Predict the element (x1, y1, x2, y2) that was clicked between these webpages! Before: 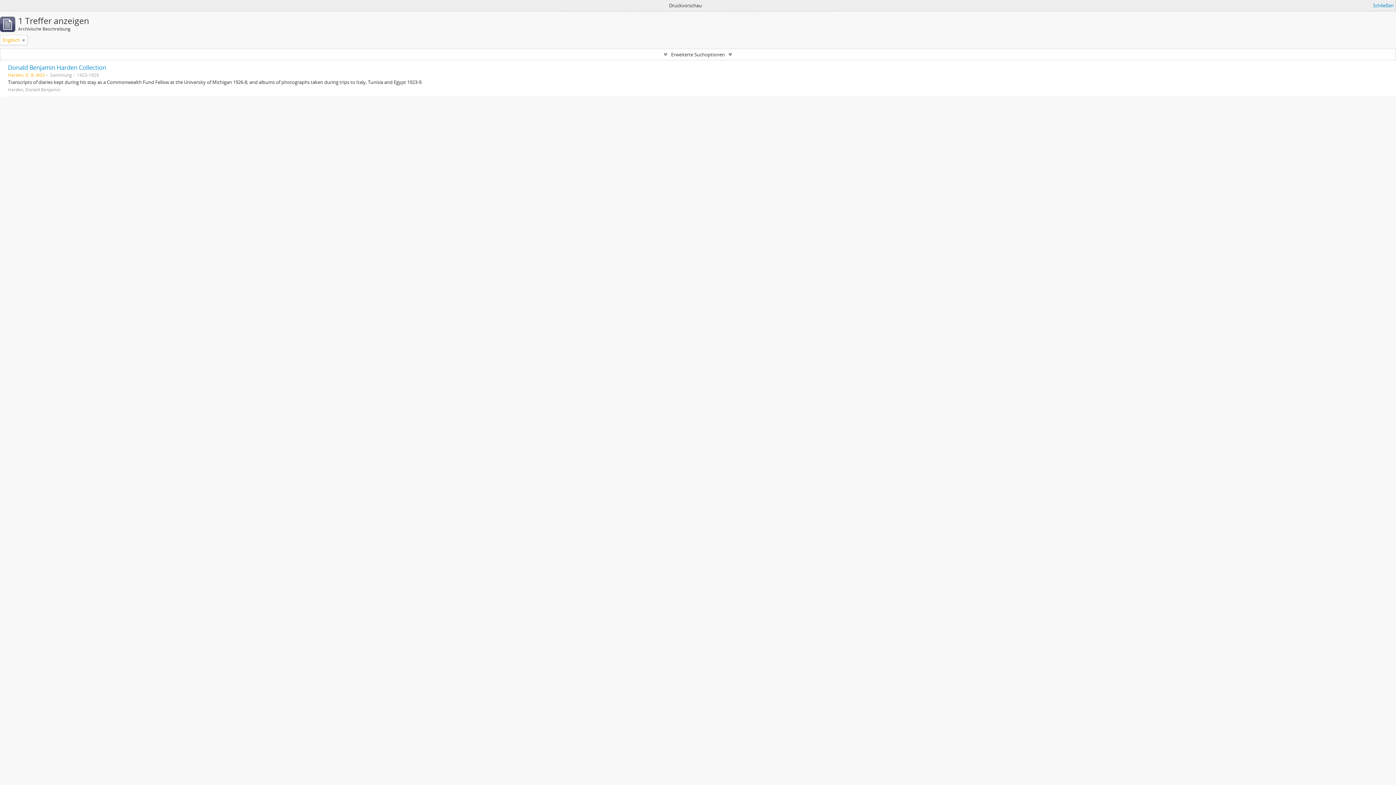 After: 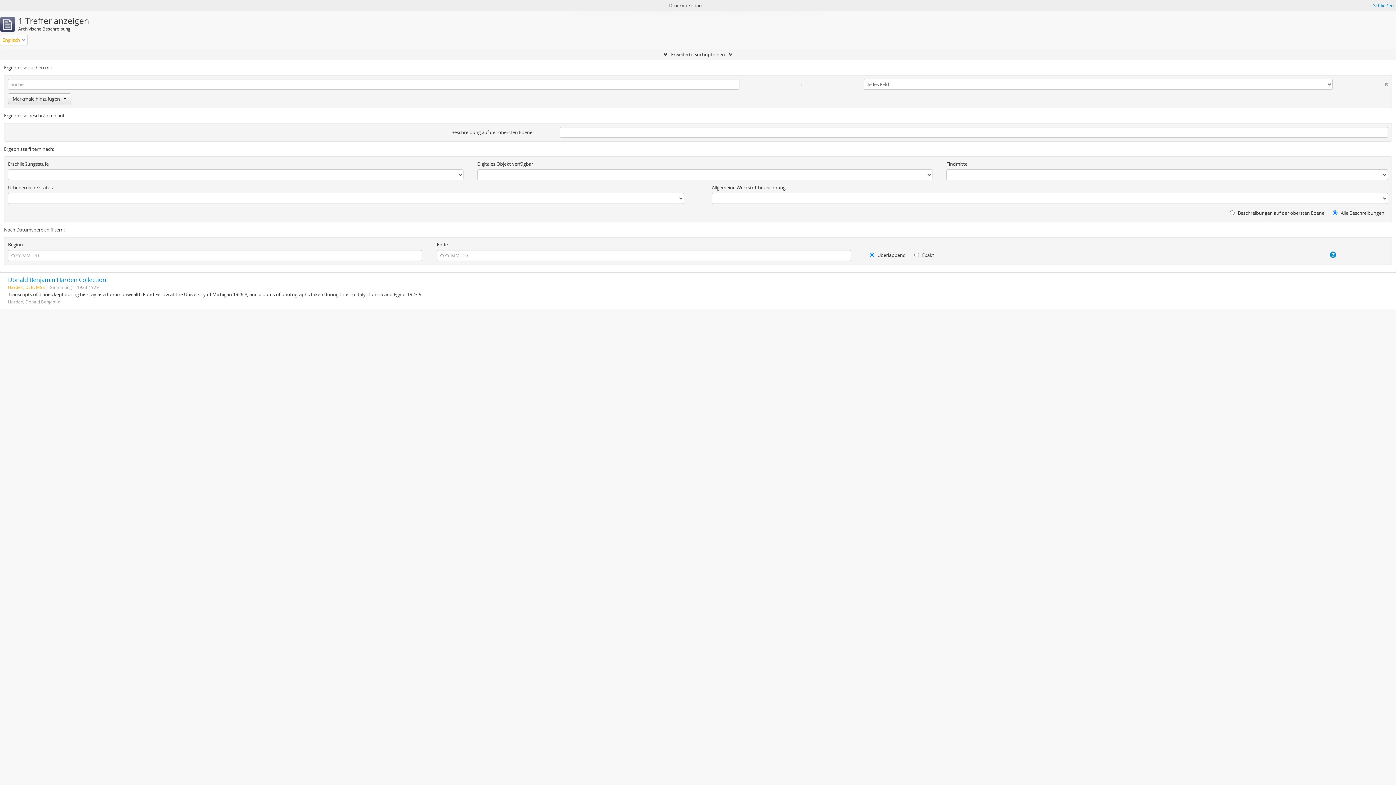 Action: label: Erweiterte Suchoptionen bbox: (0, 49, 1396, 60)